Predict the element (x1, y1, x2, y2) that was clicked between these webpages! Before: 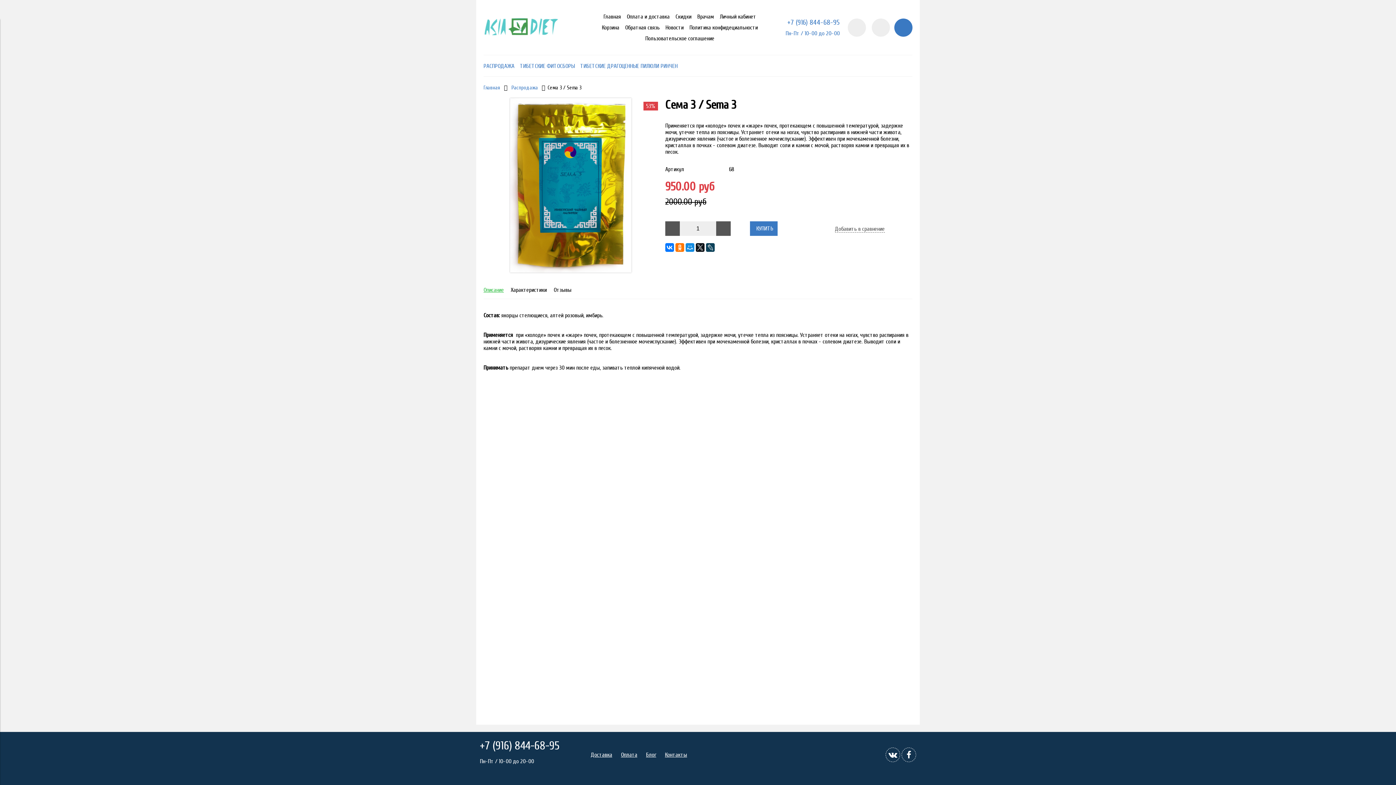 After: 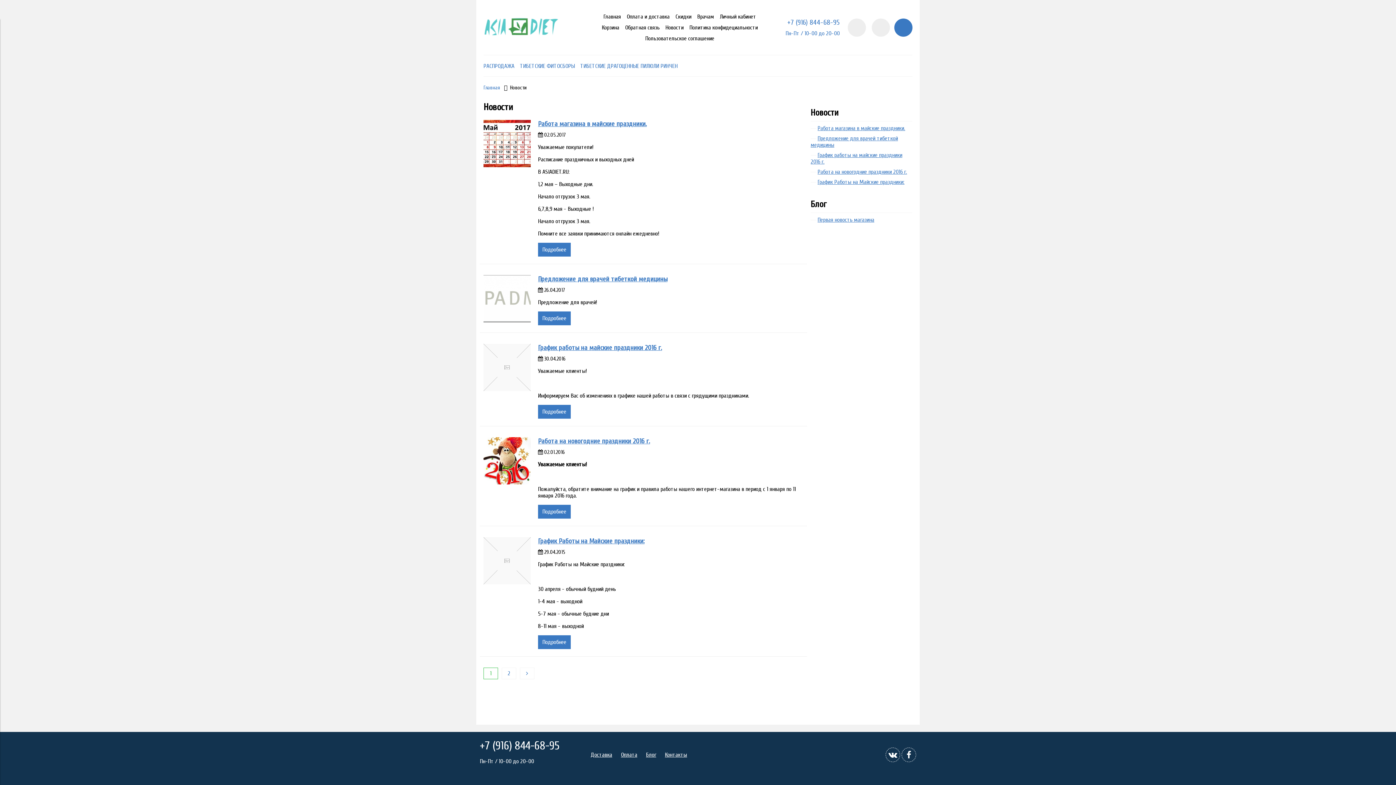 Action: bbox: (665, 24, 683, 30) label: Новости